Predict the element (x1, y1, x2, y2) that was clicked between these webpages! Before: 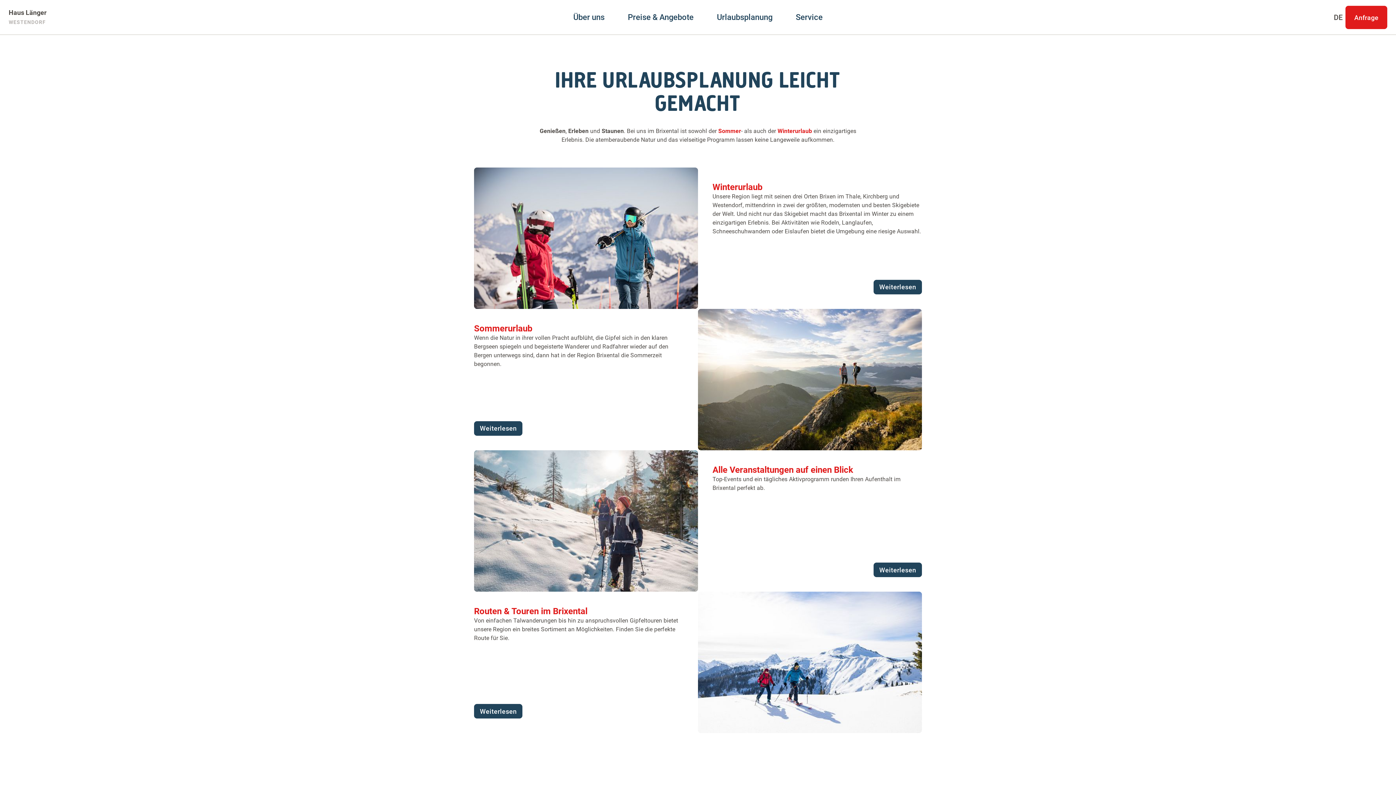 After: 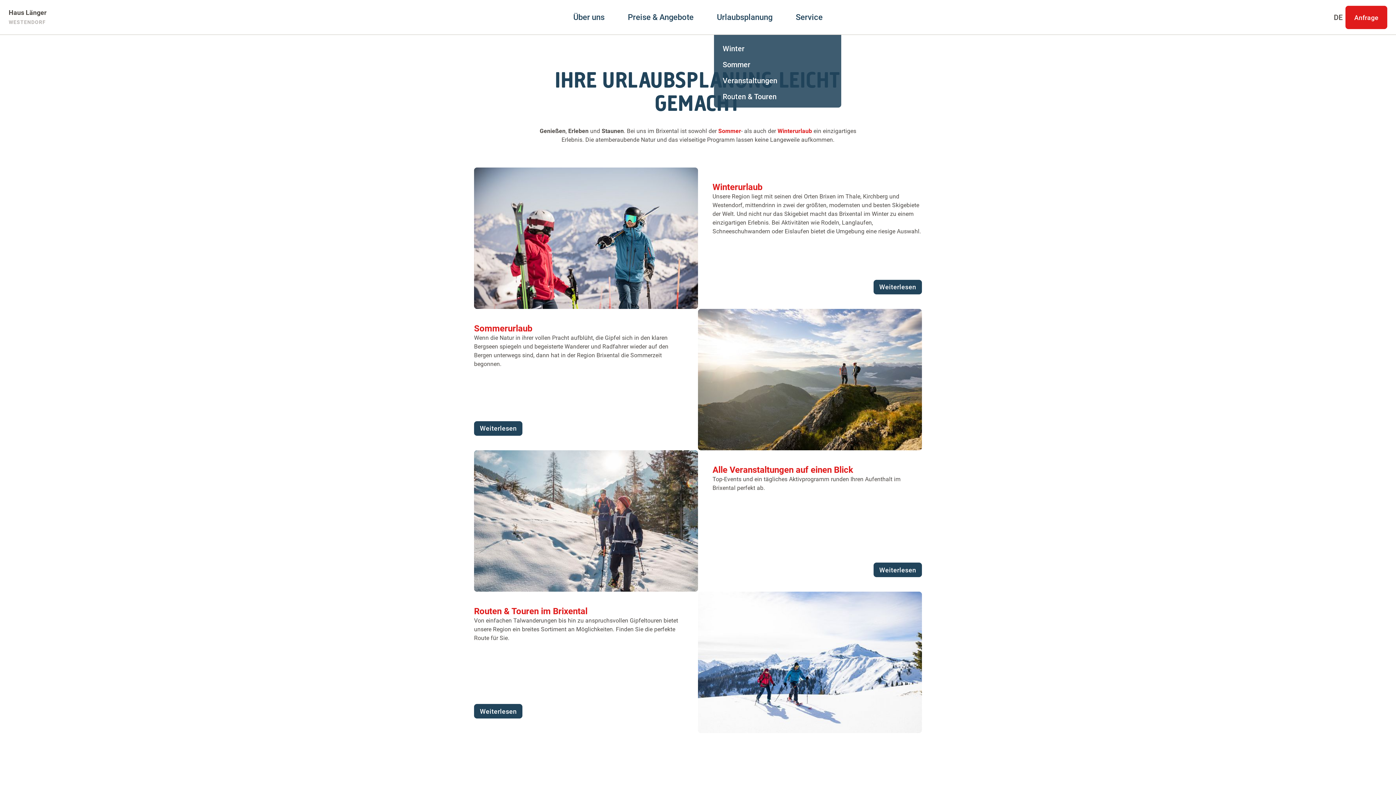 Action: bbox: (717, 0, 772, 34) label: Urlaubsplanung